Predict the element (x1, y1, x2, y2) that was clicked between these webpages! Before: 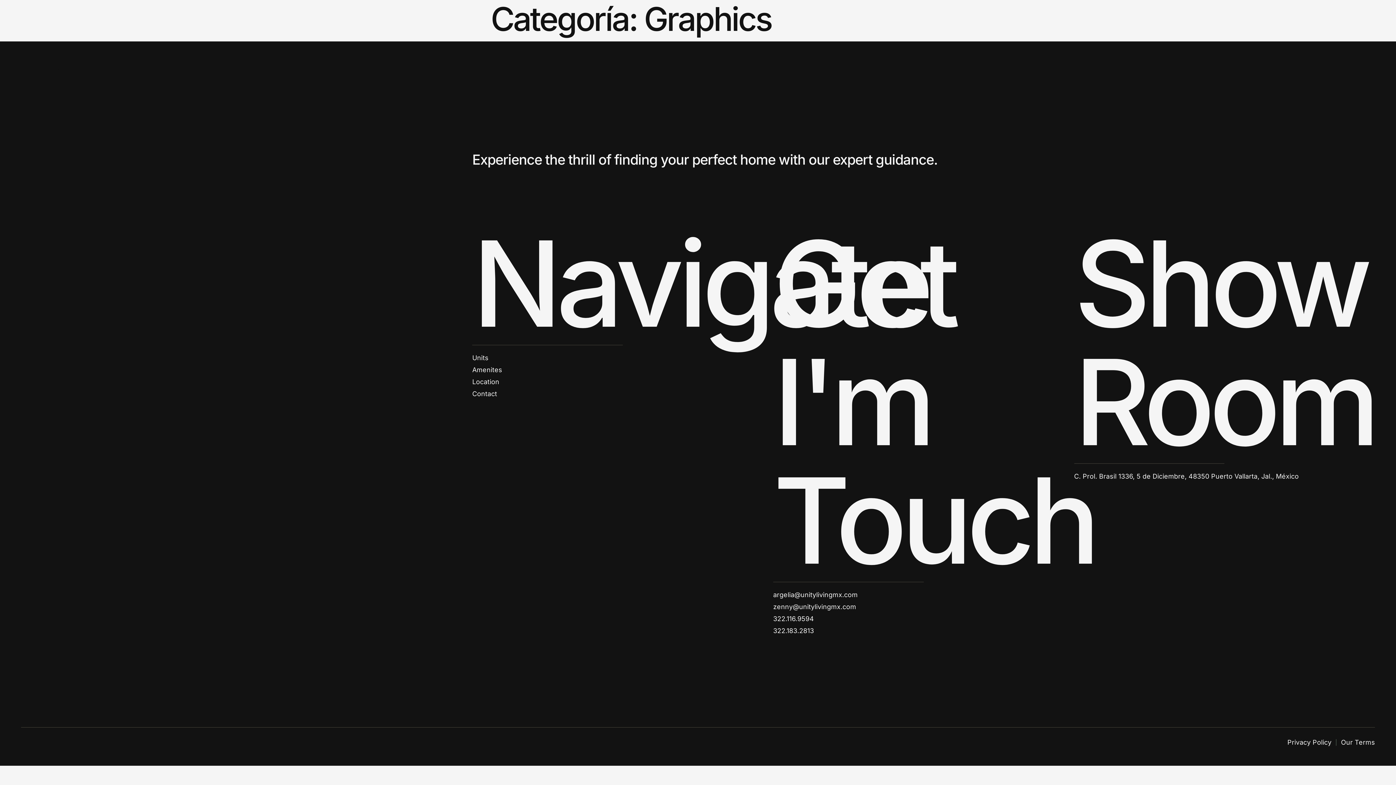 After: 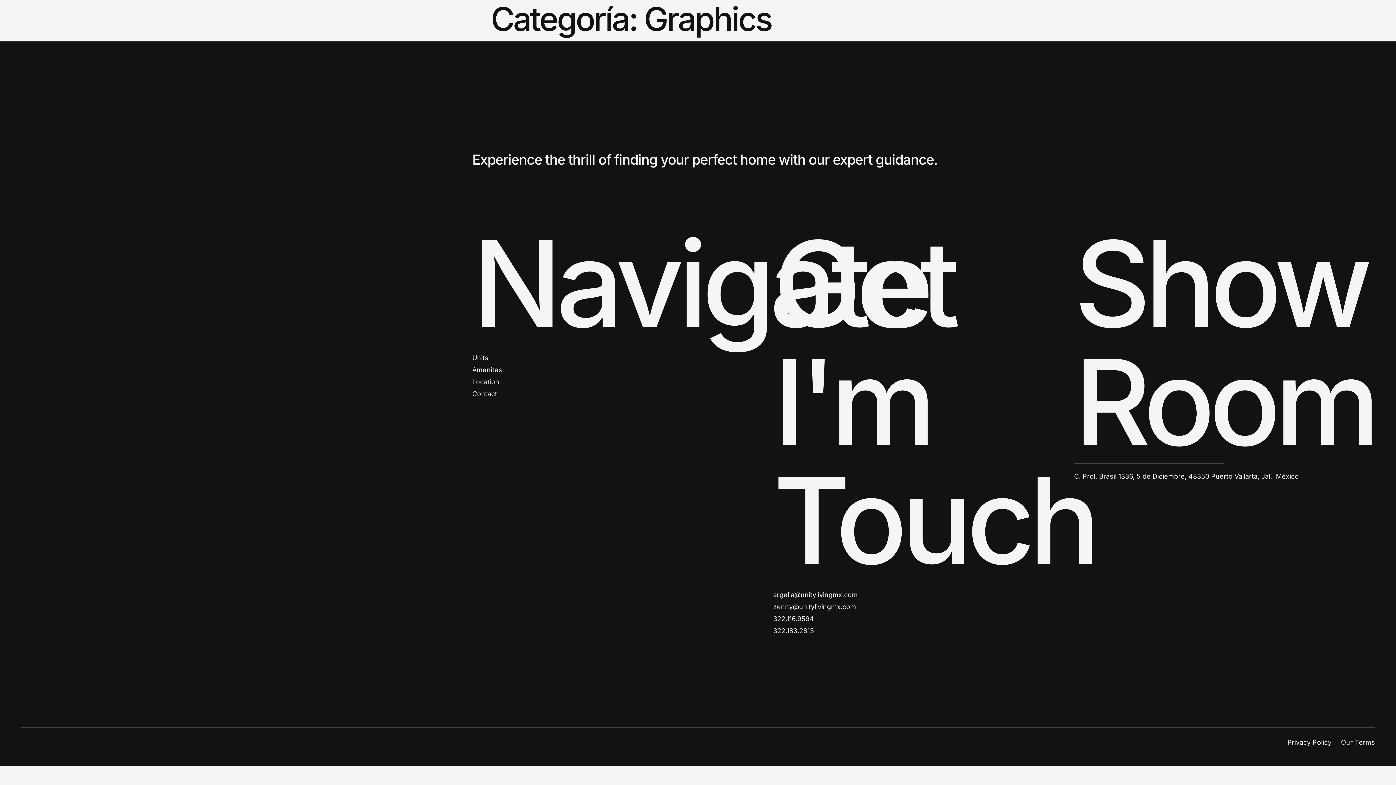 Action: bbox: (472, 376, 773, 387) label: Location